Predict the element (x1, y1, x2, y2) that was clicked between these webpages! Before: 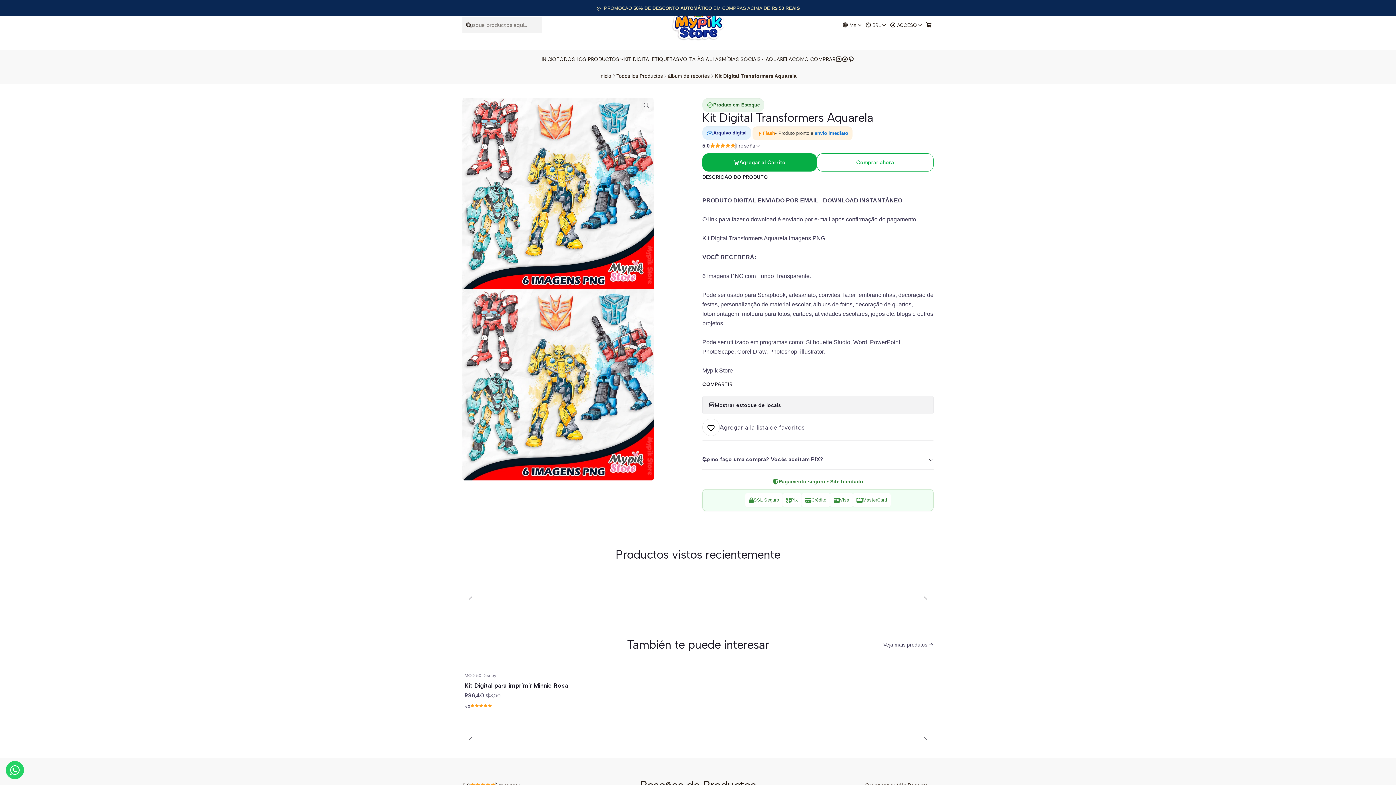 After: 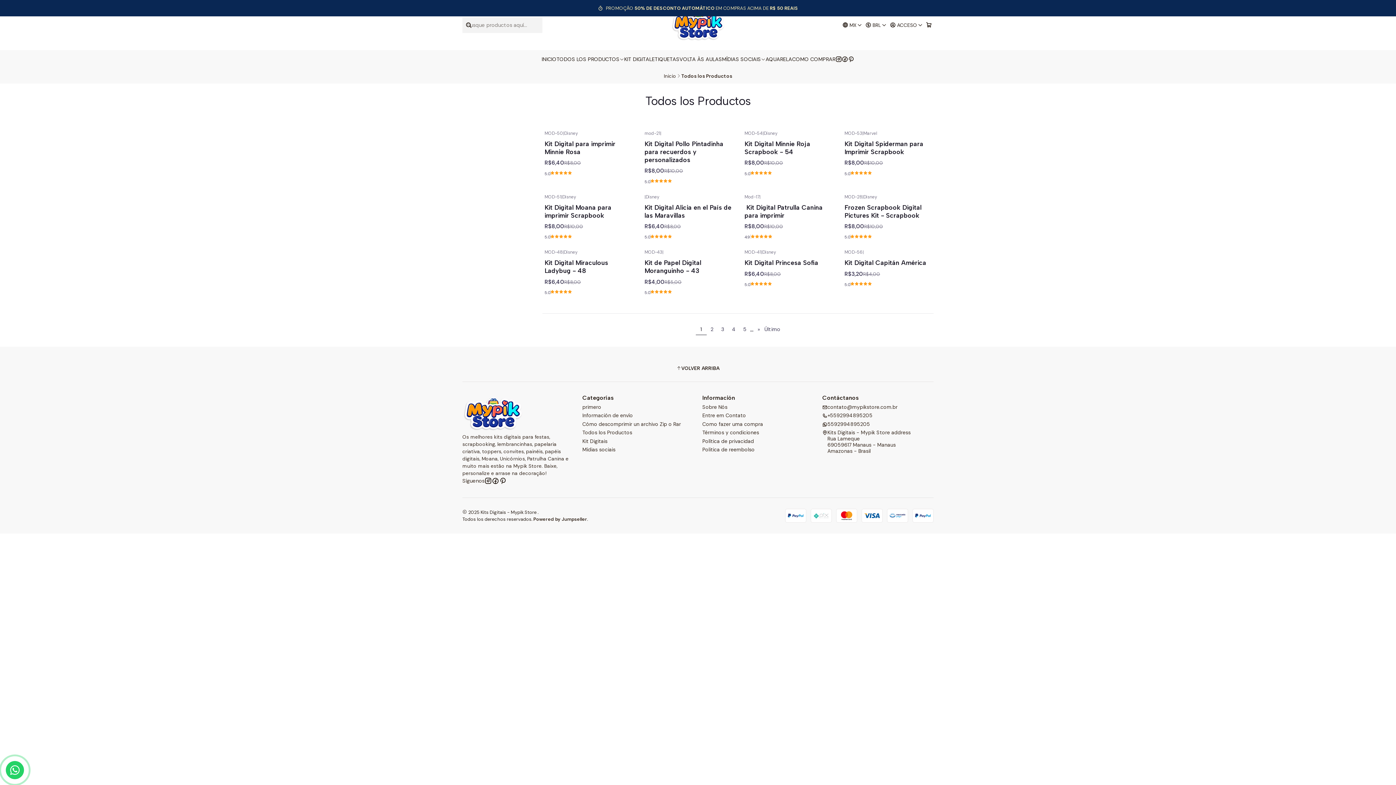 Action: bbox: (883, 641, 933, 649) label: Veja mais produtos 